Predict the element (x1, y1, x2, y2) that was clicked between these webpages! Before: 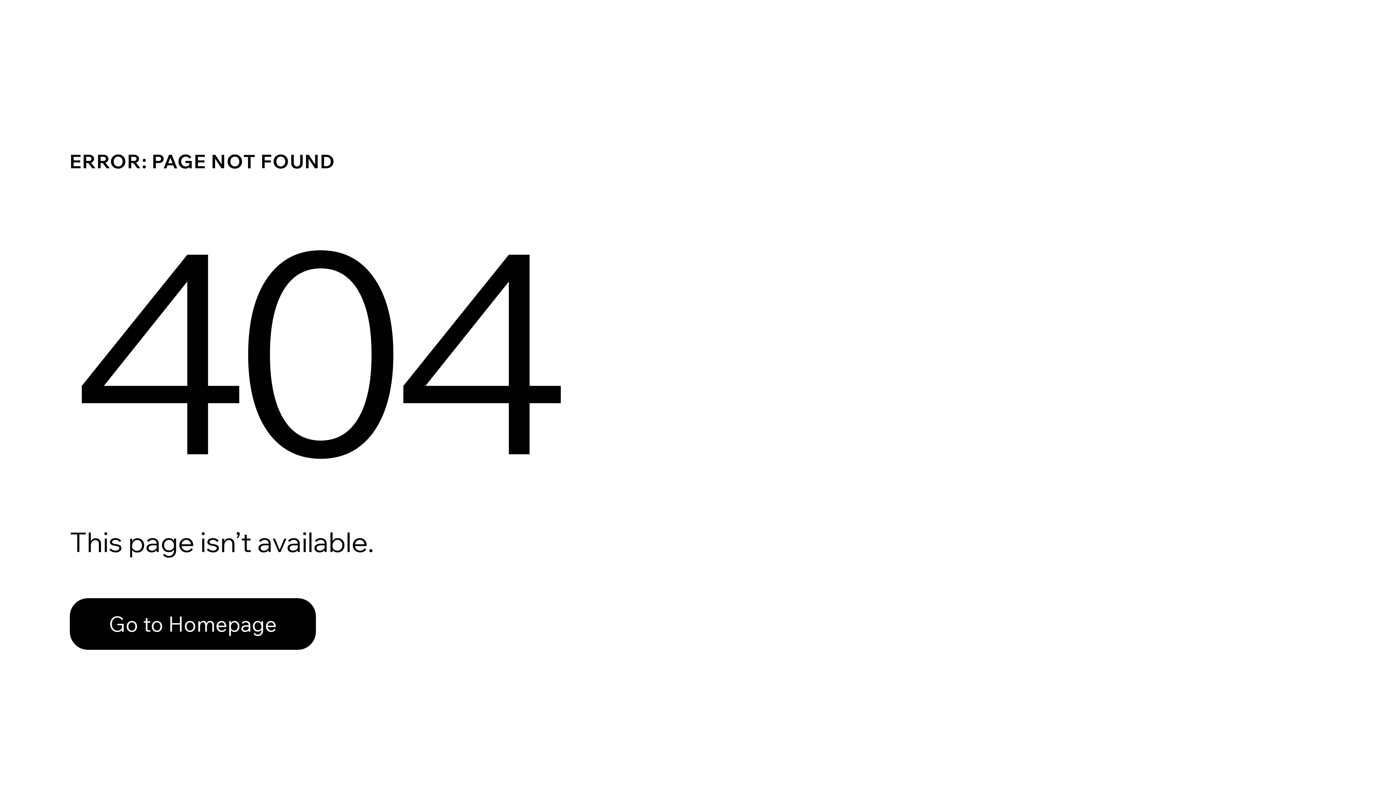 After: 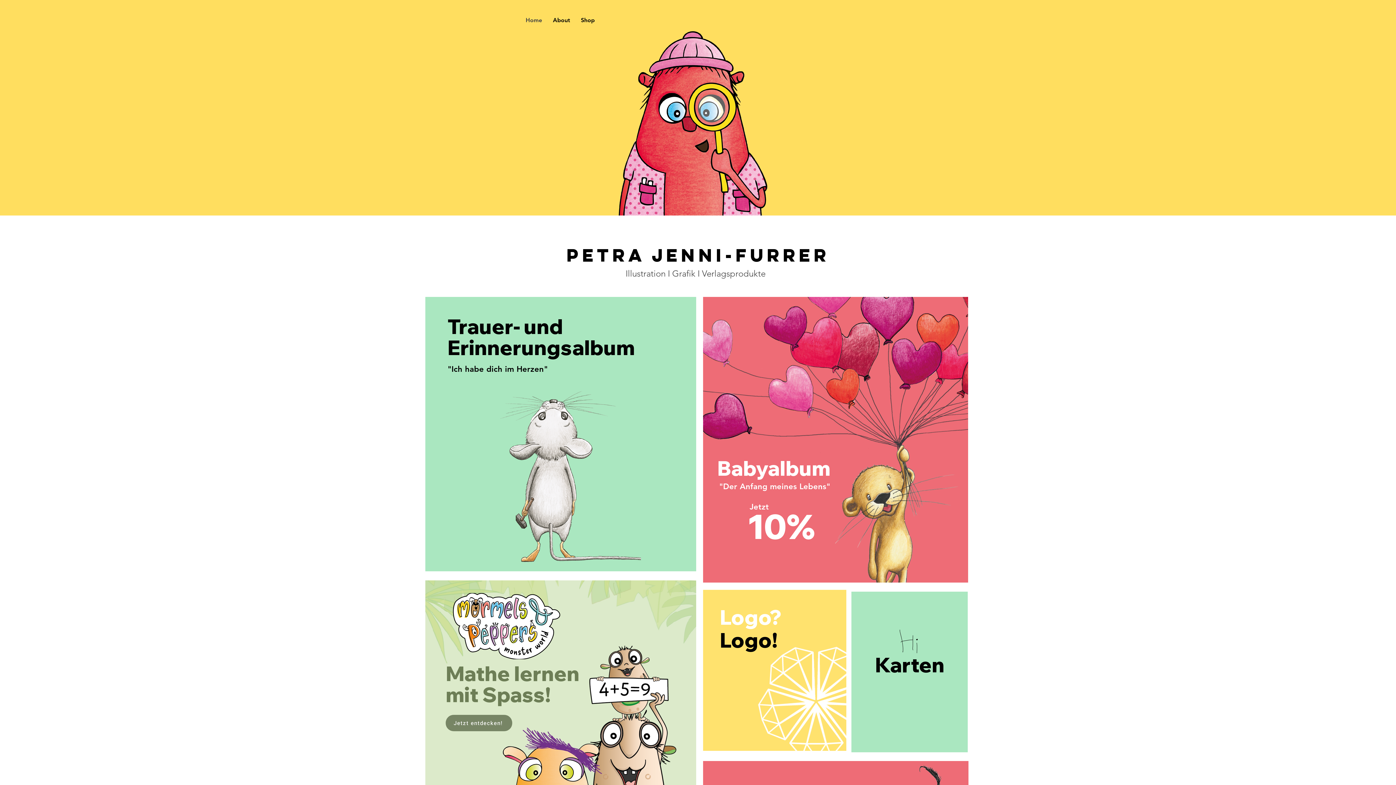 Action: label: Go to Homepage bbox: (69, 598, 316, 650)